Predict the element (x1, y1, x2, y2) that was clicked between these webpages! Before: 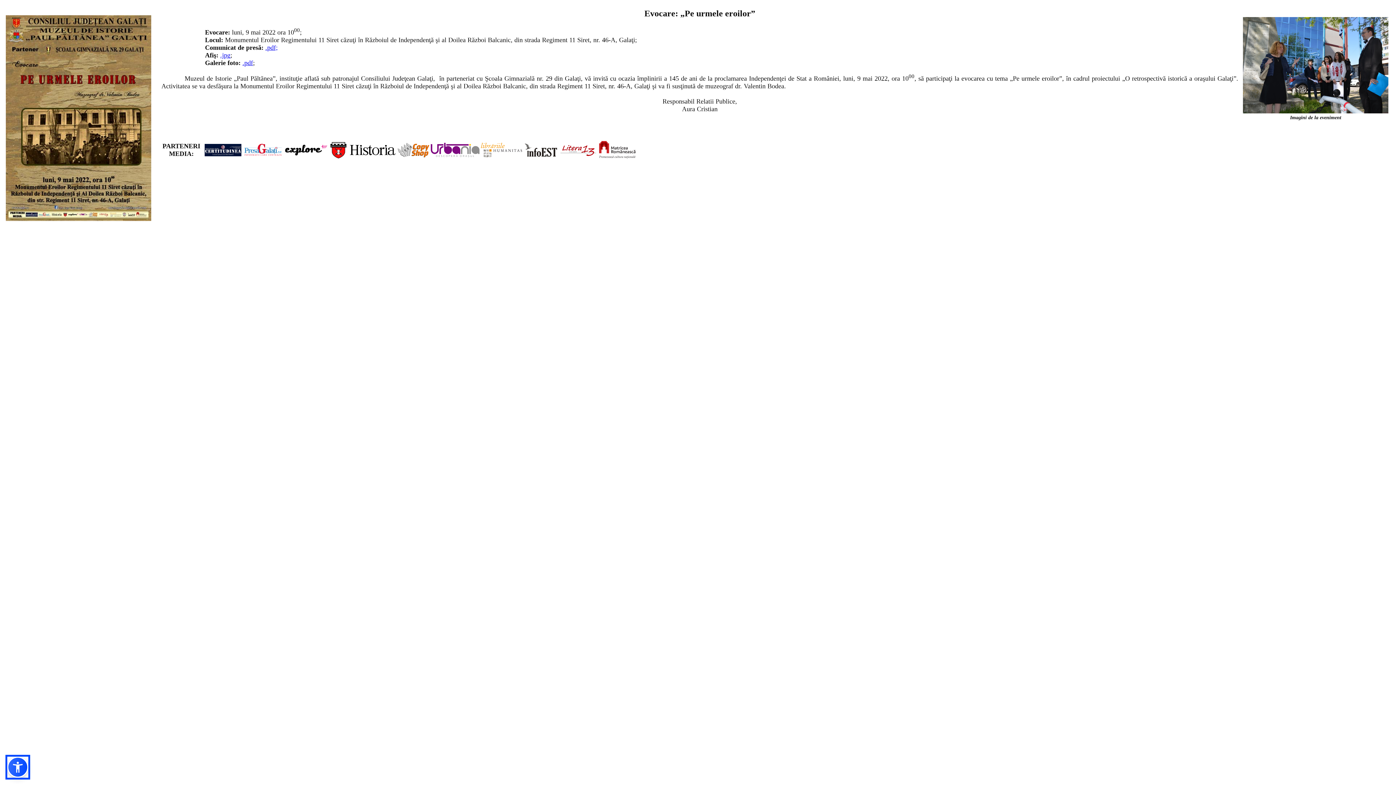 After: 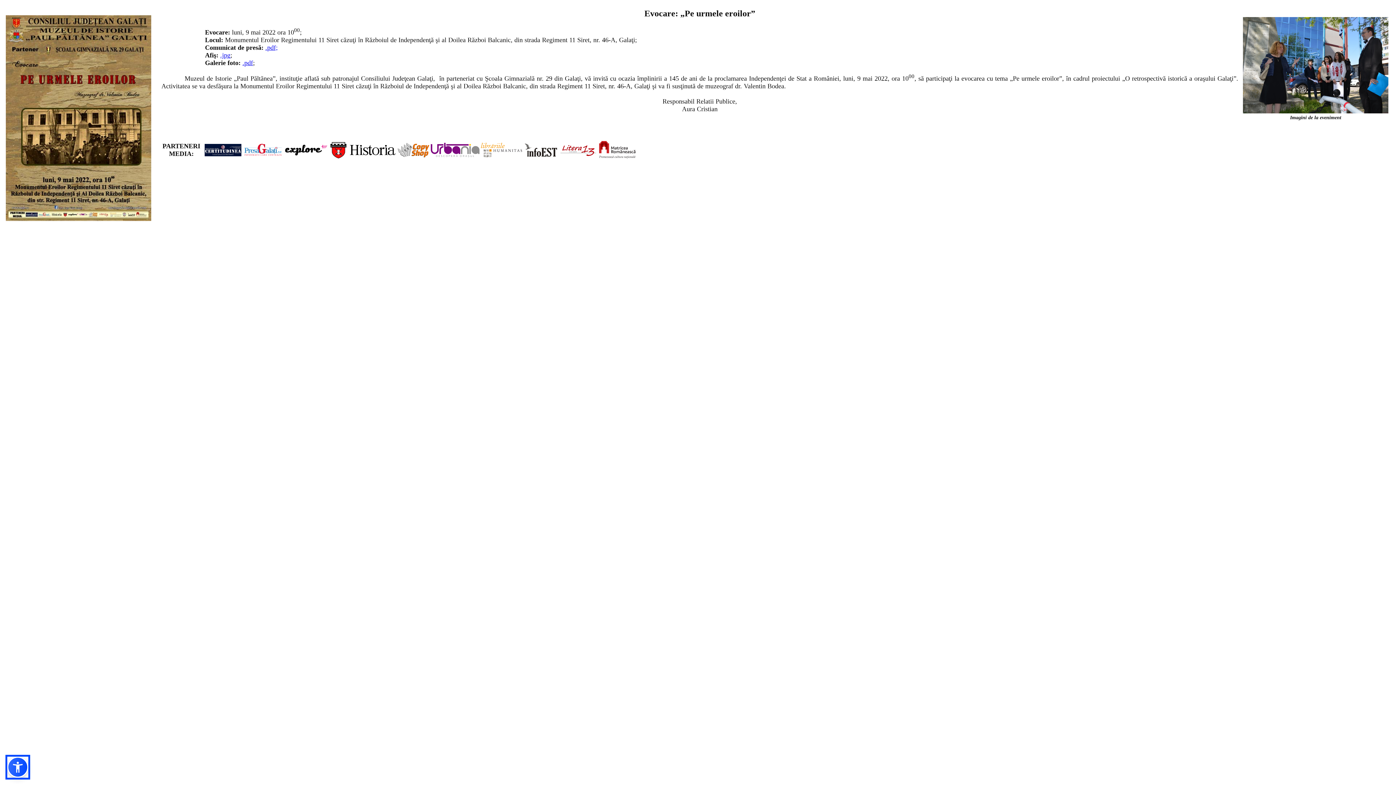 Action: bbox: (204, 151, 241, 157)